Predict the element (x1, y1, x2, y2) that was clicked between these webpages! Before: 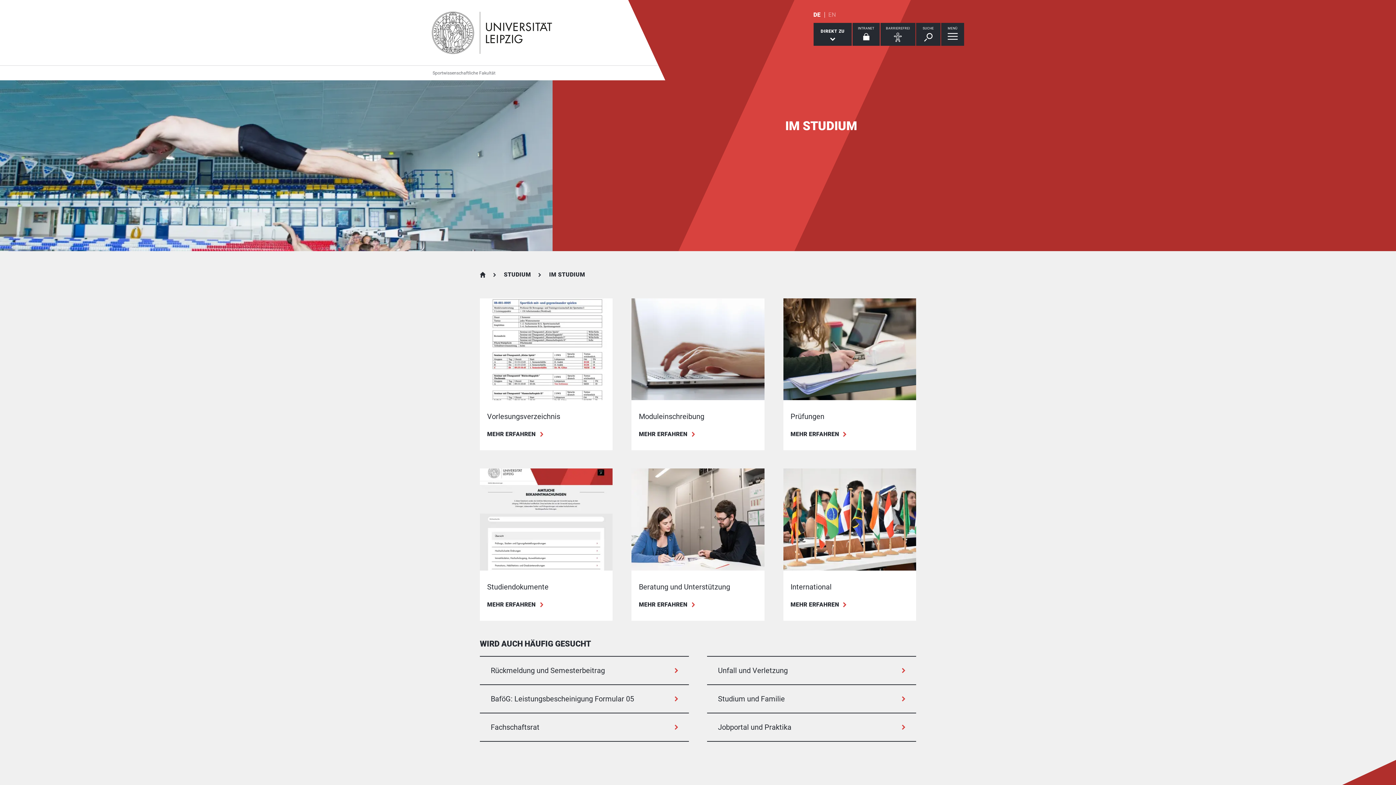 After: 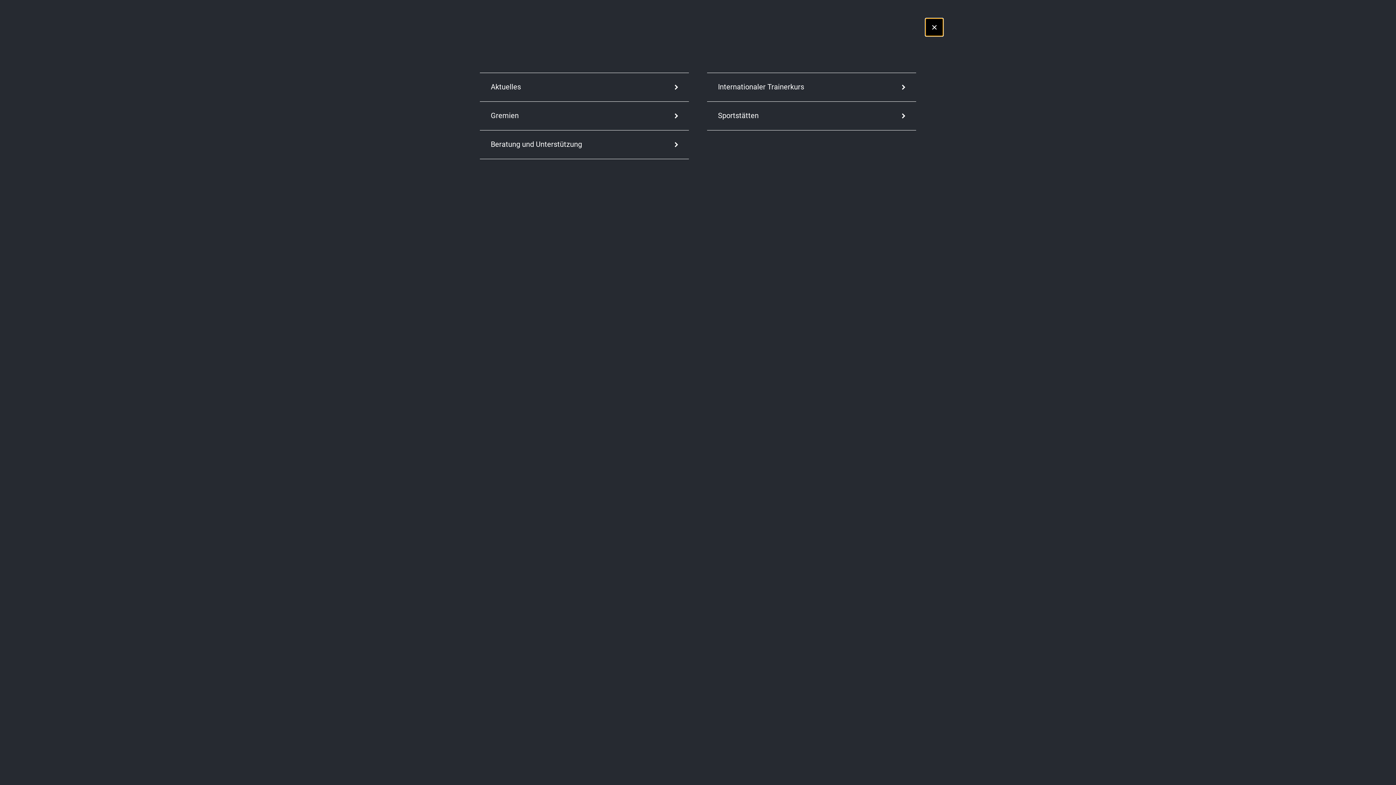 Action: label: DIREKT ZU bbox: (813, 22, 852, 45)